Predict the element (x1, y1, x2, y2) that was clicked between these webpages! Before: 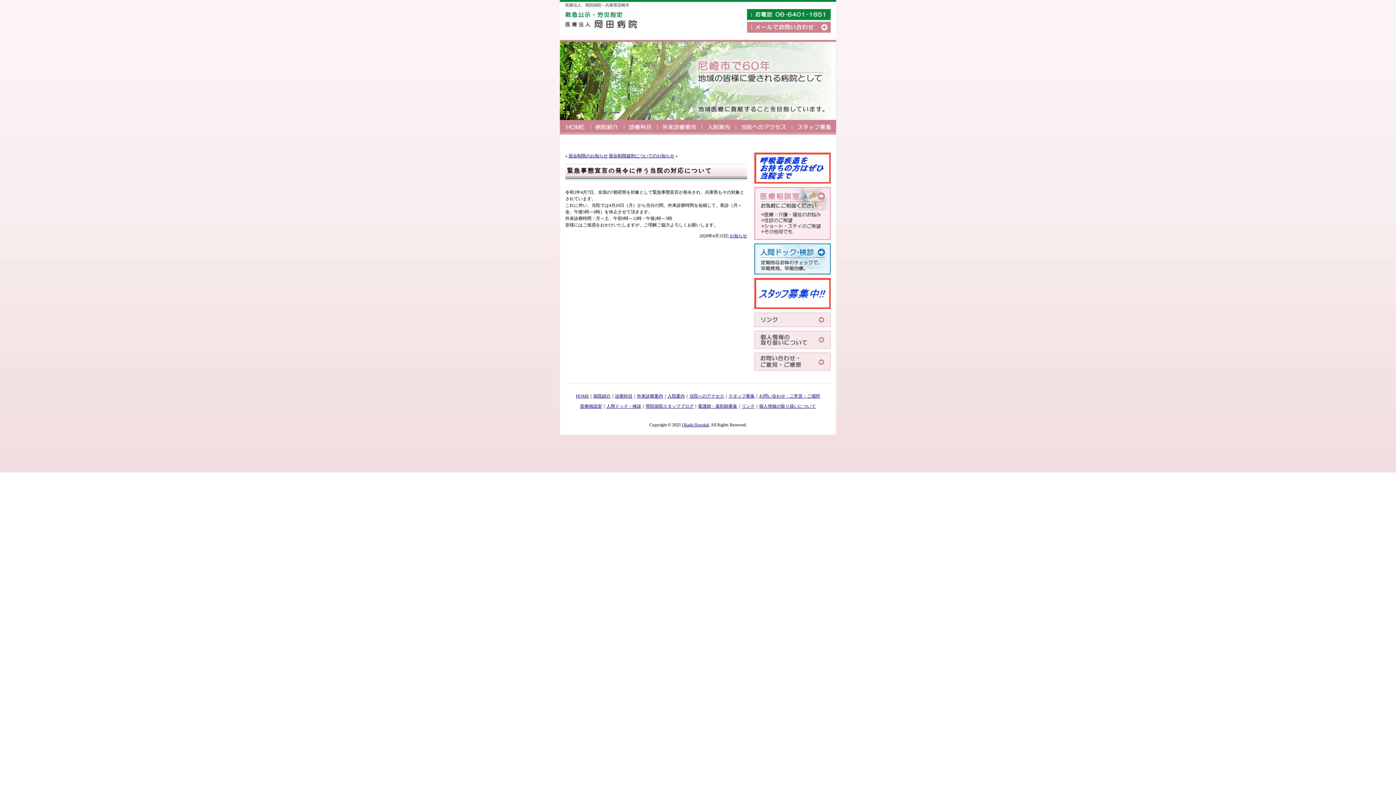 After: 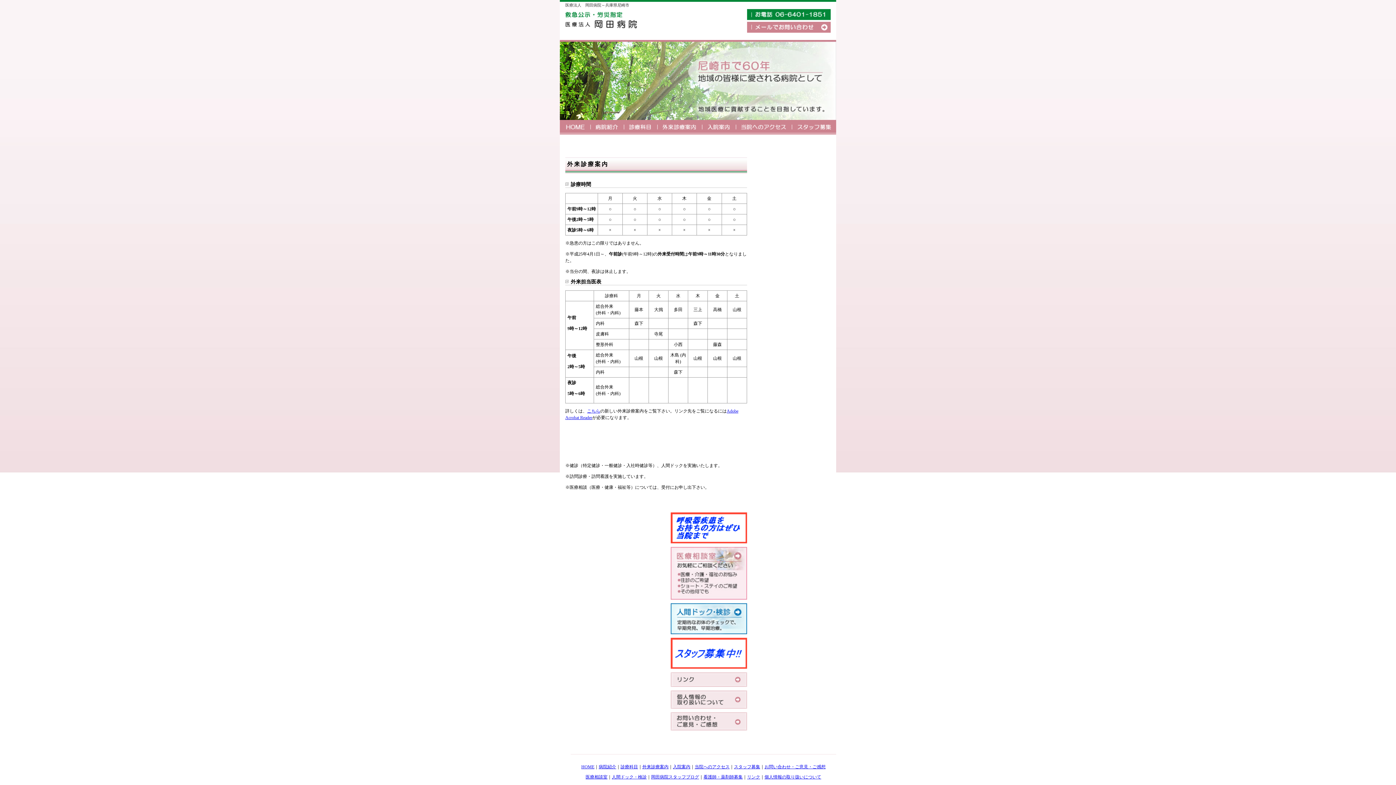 Action: bbox: (659, 130, 703, 135)